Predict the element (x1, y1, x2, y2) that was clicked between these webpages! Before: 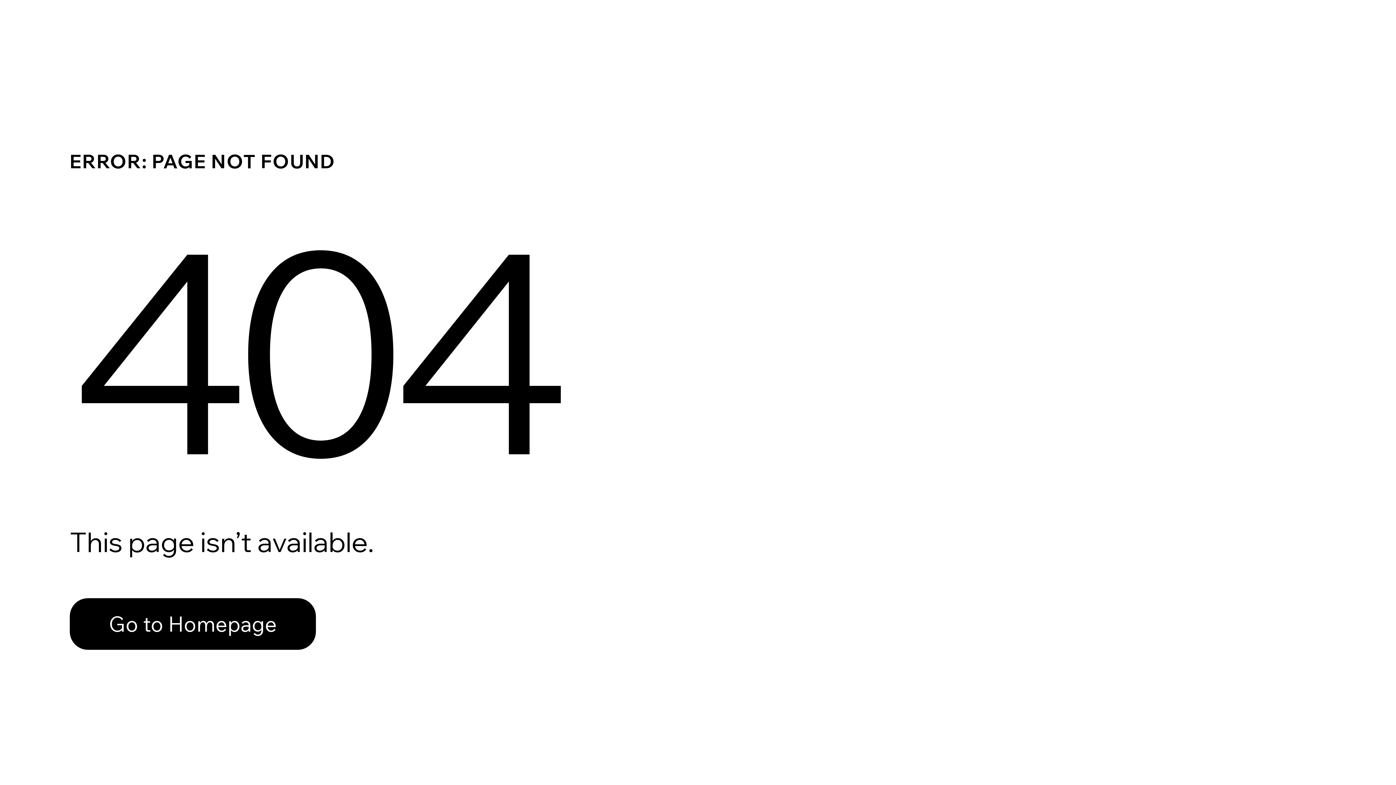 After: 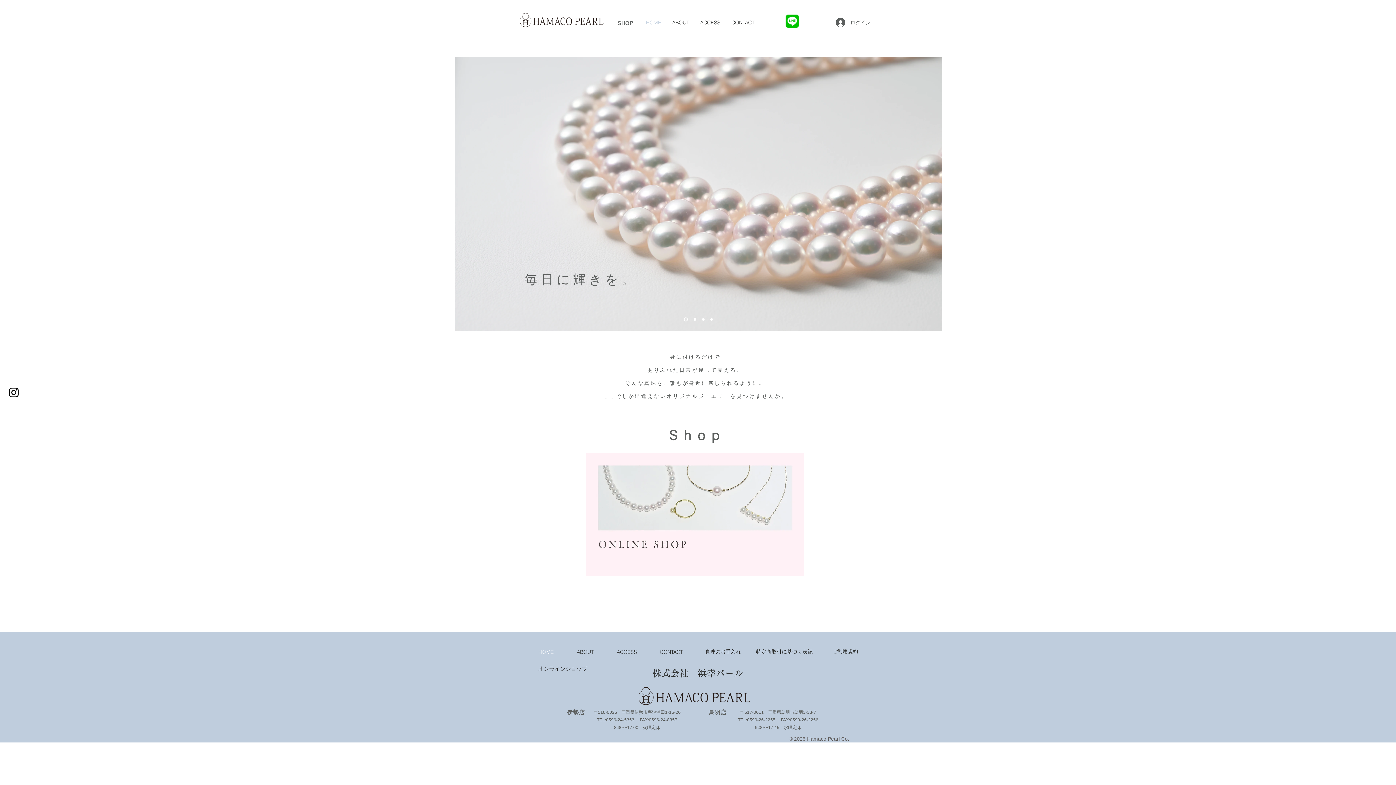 Action: label: Go to Homepage bbox: (69, 582, 768, 659)